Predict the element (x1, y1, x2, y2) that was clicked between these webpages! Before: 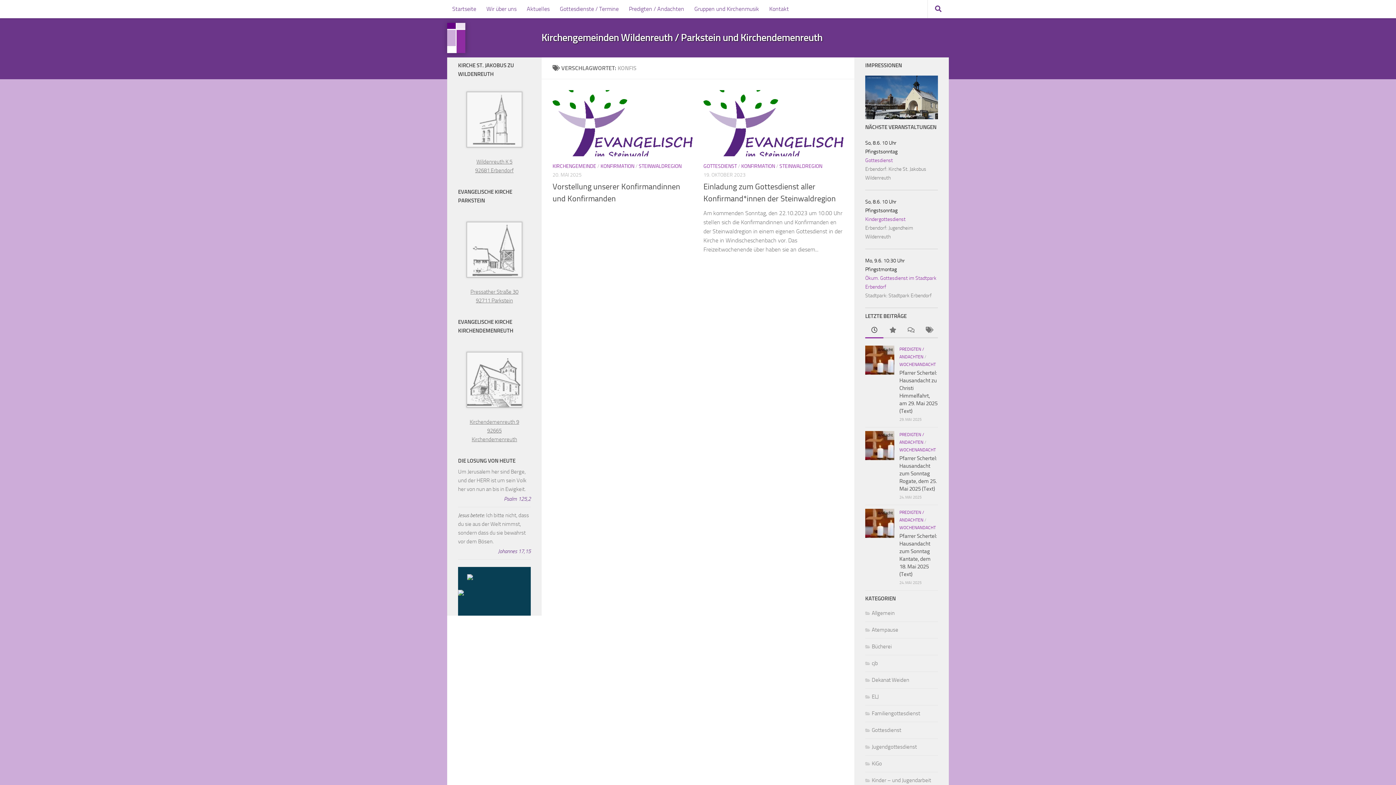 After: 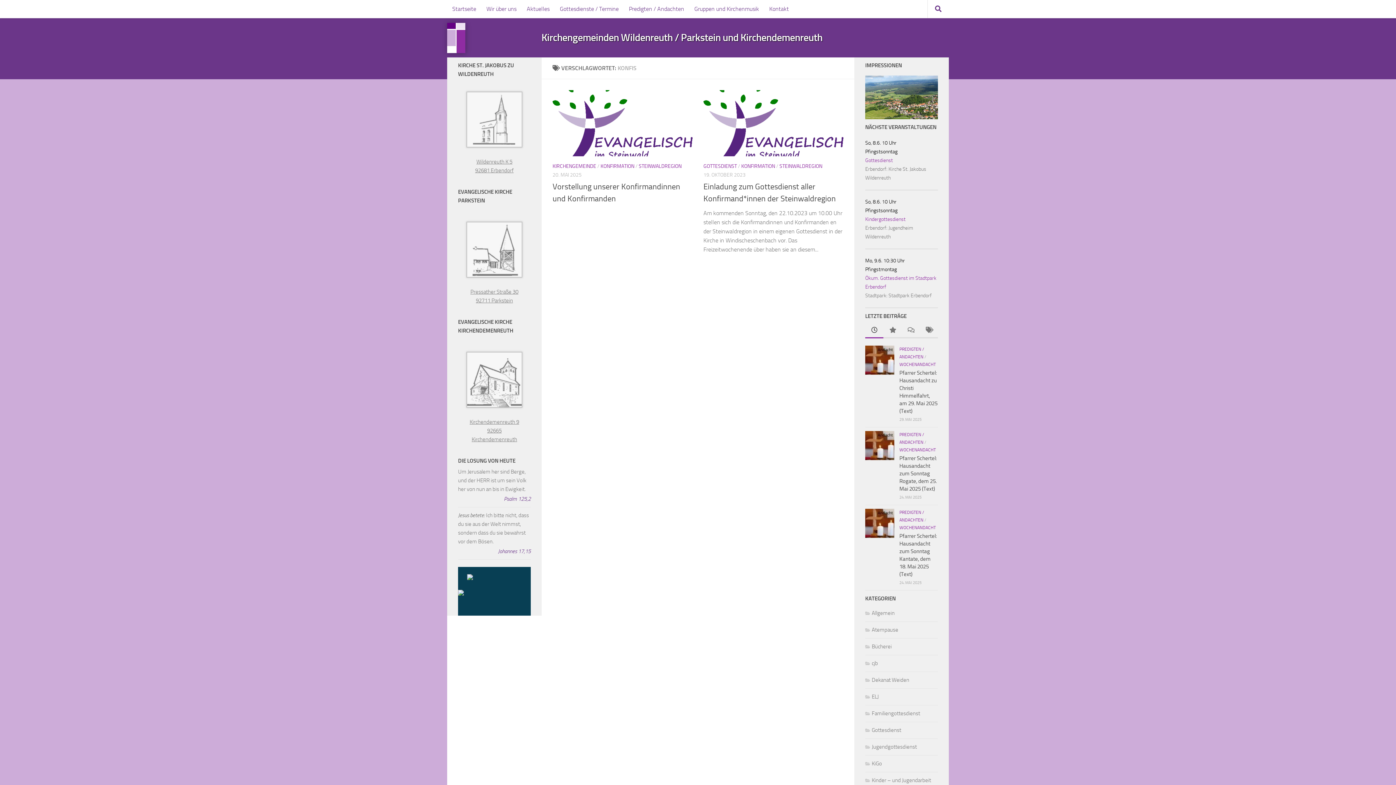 Action: label: Gottesdienst bbox: (865, 157, 893, 163)